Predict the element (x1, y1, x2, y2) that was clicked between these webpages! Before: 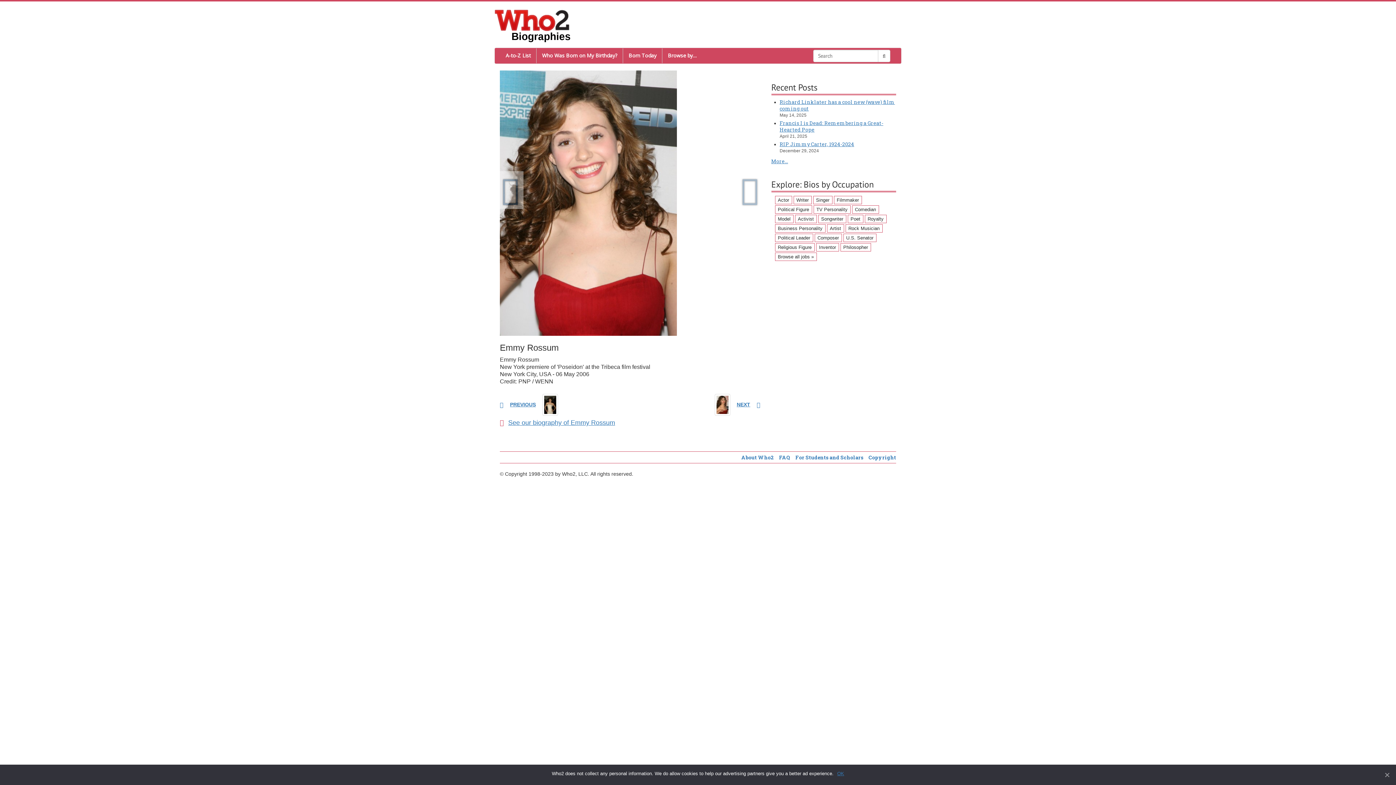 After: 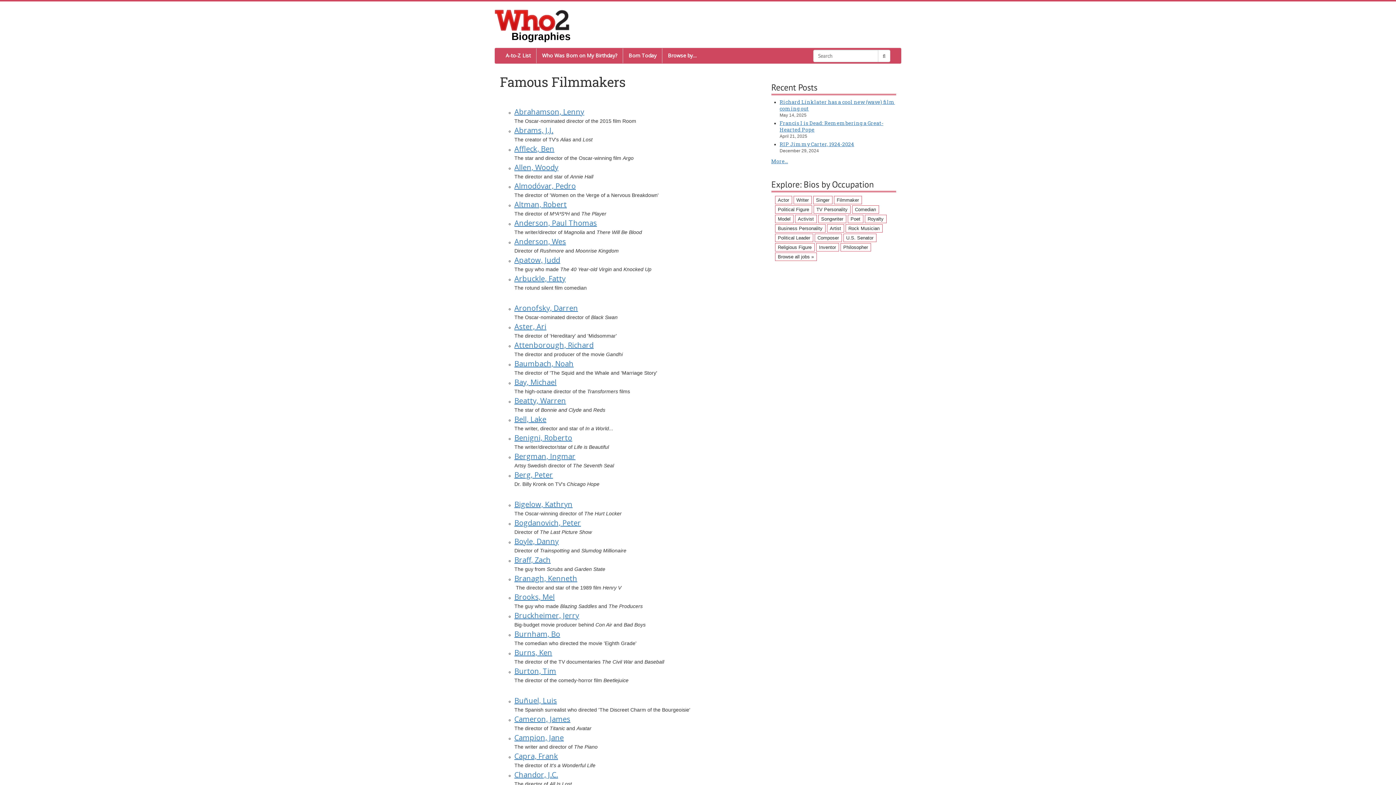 Action: label: Filmmaker (234 items) bbox: (834, 196, 862, 204)